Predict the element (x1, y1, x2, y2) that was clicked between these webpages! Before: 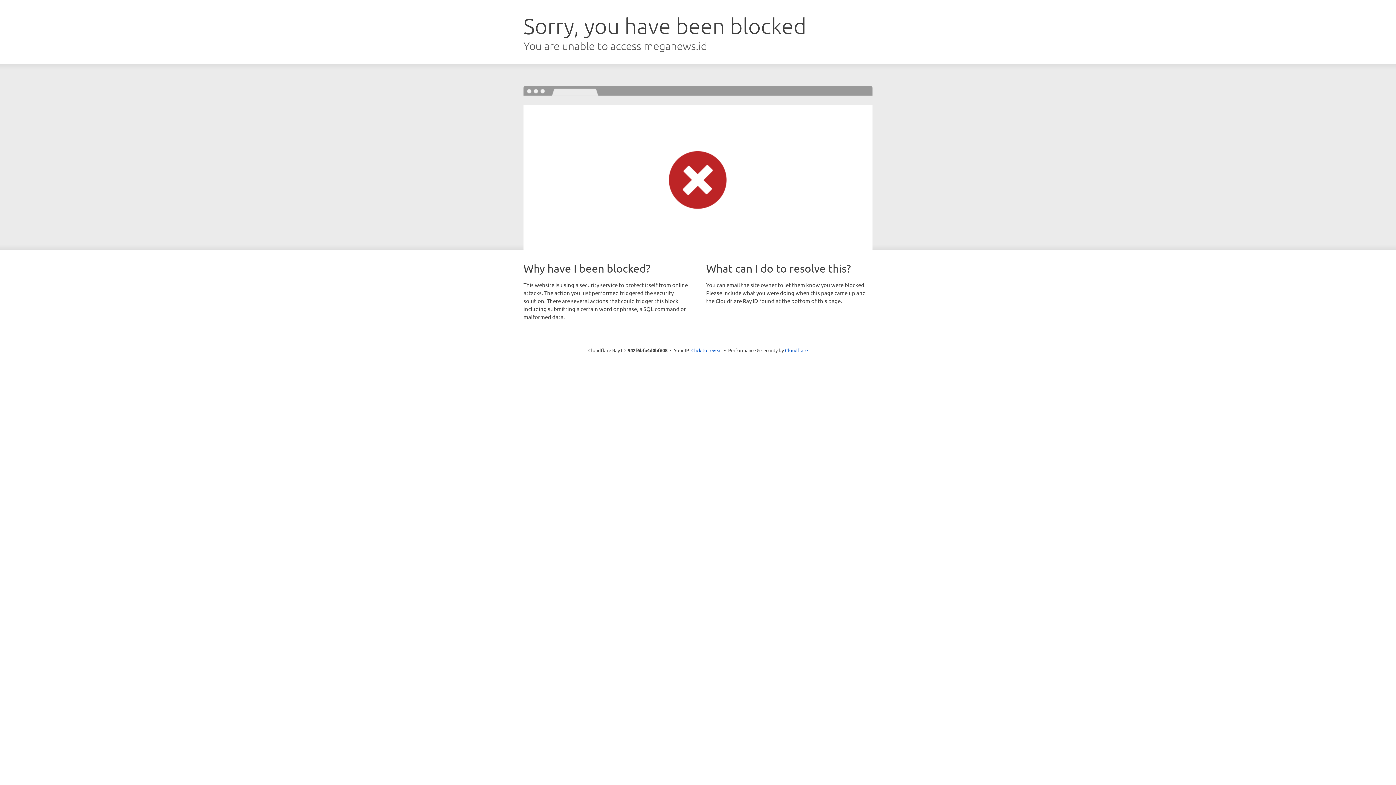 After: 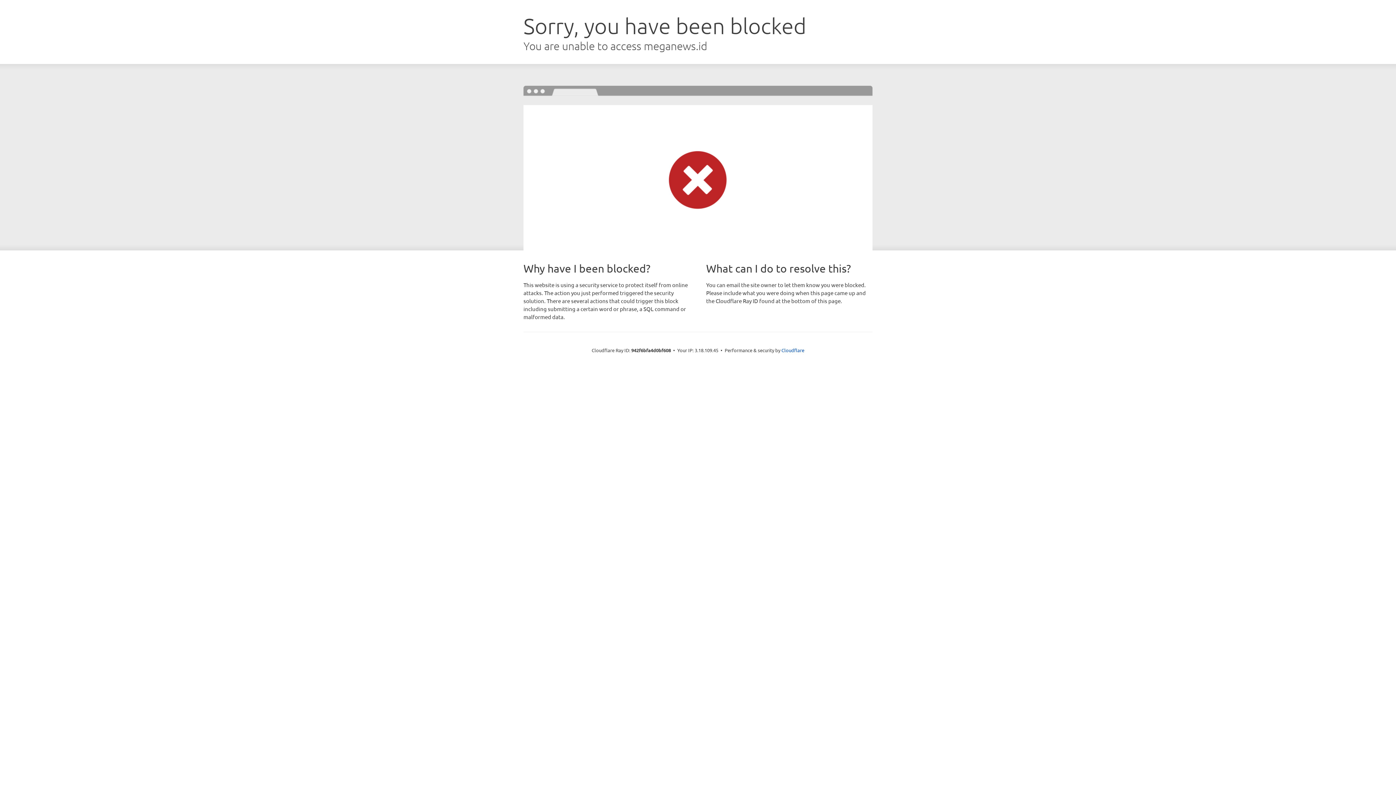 Action: bbox: (691, 346, 722, 353) label: Click to reveal